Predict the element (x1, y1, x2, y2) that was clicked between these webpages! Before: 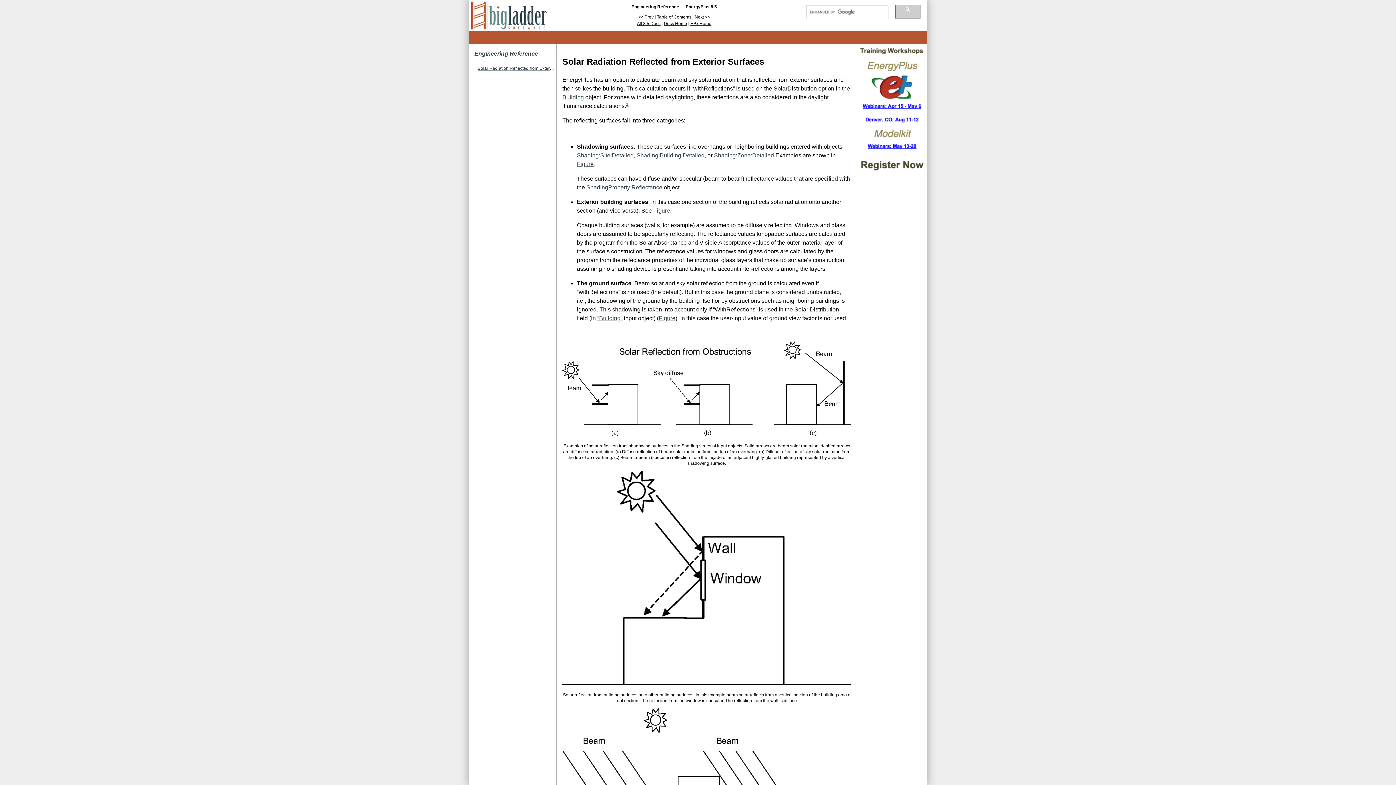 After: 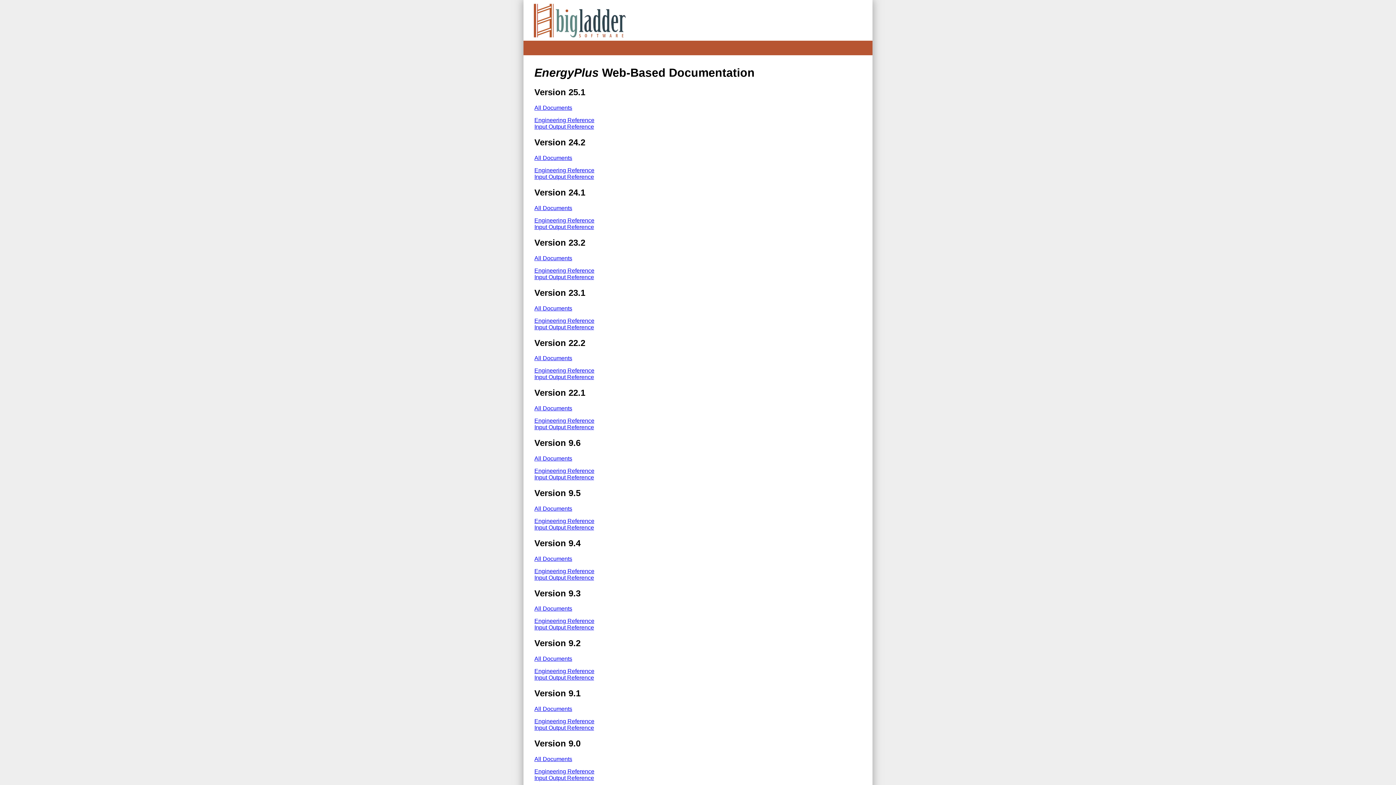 Action: bbox: (664, 21, 687, 26) label: Docs Home